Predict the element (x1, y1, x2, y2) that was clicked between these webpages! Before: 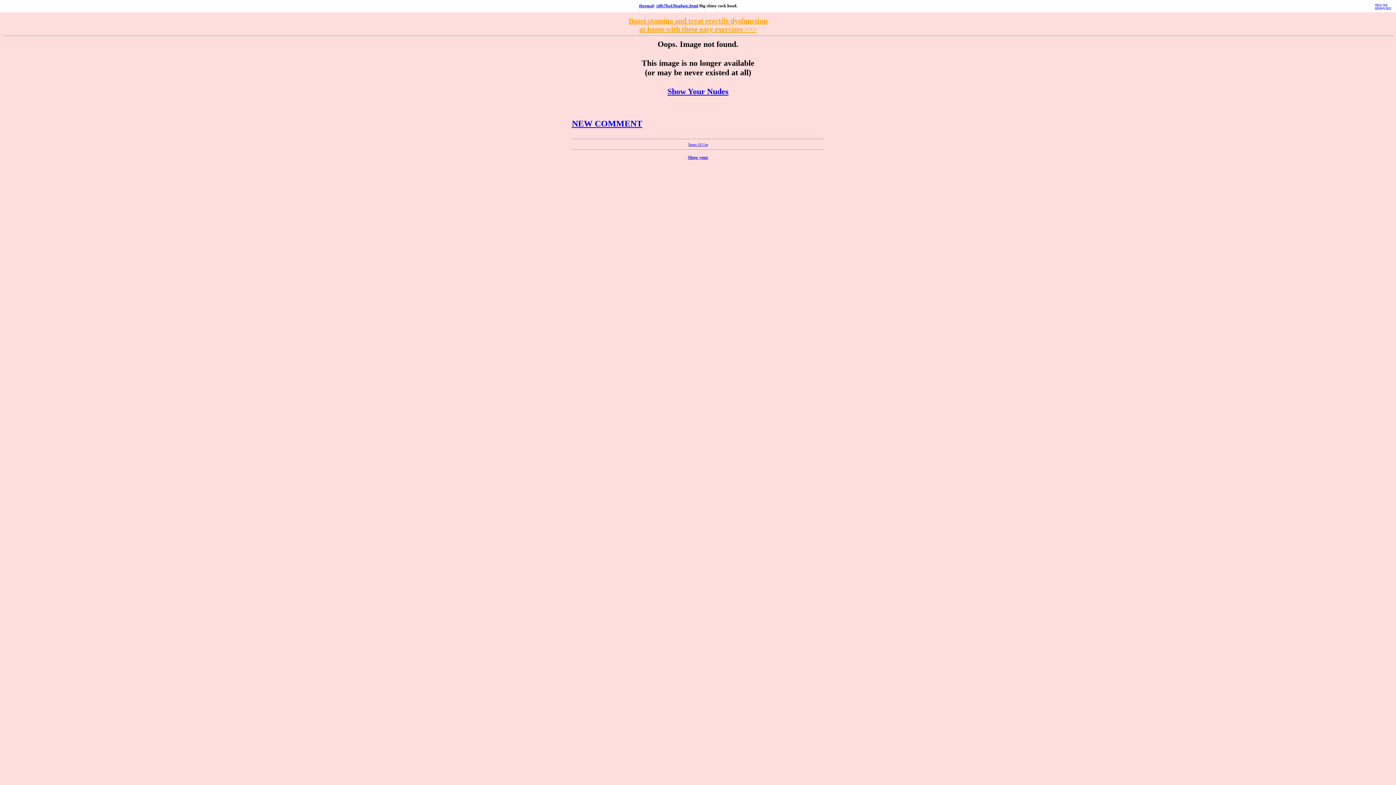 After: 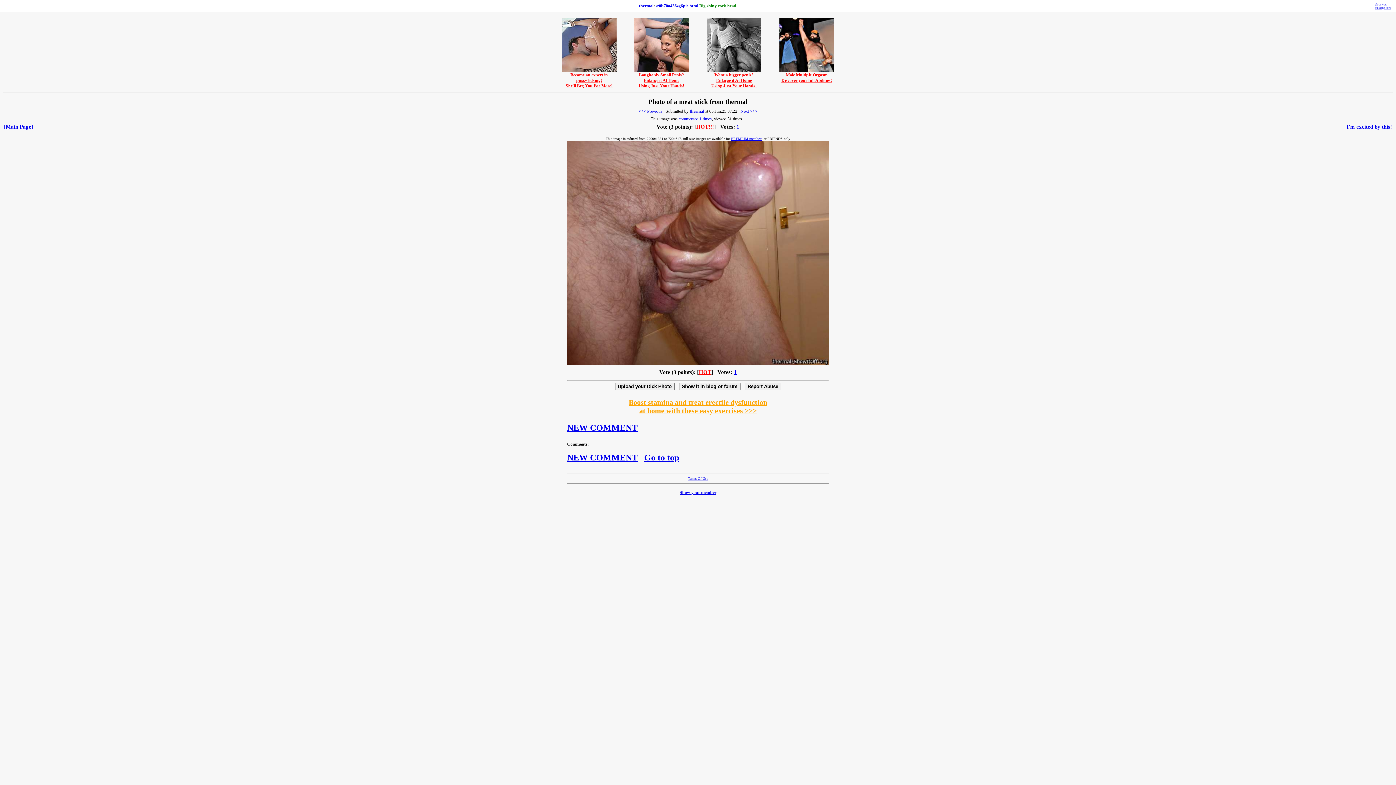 Action: label: /z0b70a436zg6pic.html bbox: (656, 3, 698, 8)